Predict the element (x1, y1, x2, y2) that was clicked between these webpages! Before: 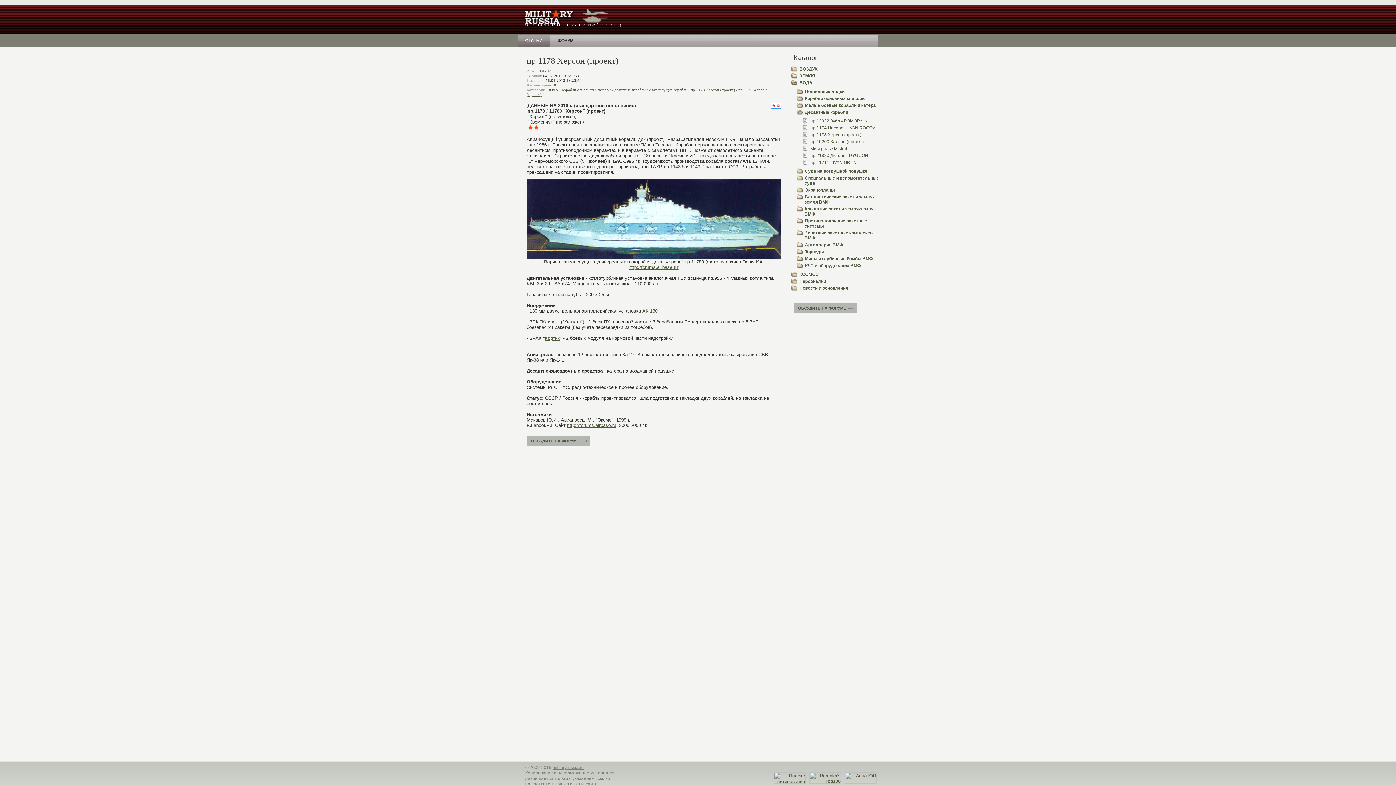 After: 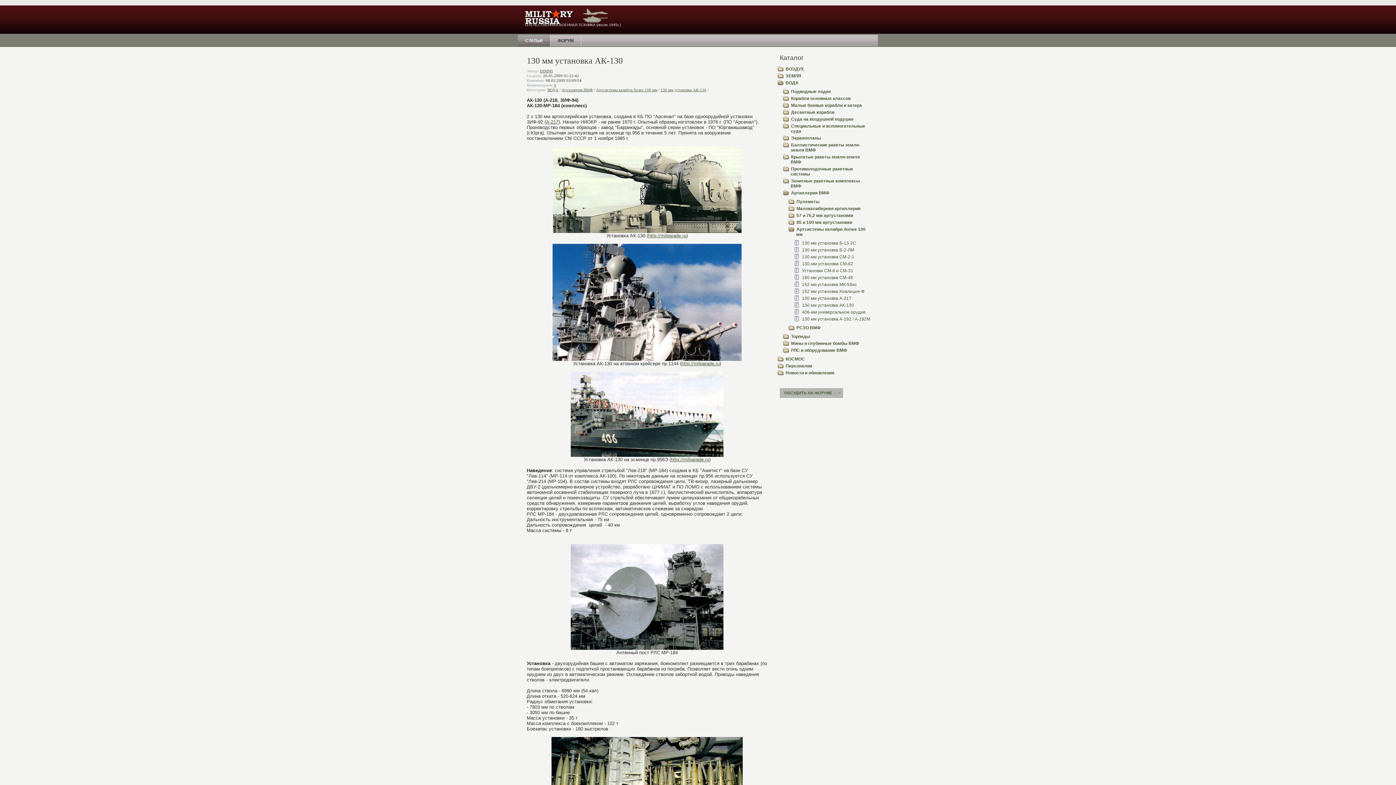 Action: label: АК-130 bbox: (642, 308, 657, 313)